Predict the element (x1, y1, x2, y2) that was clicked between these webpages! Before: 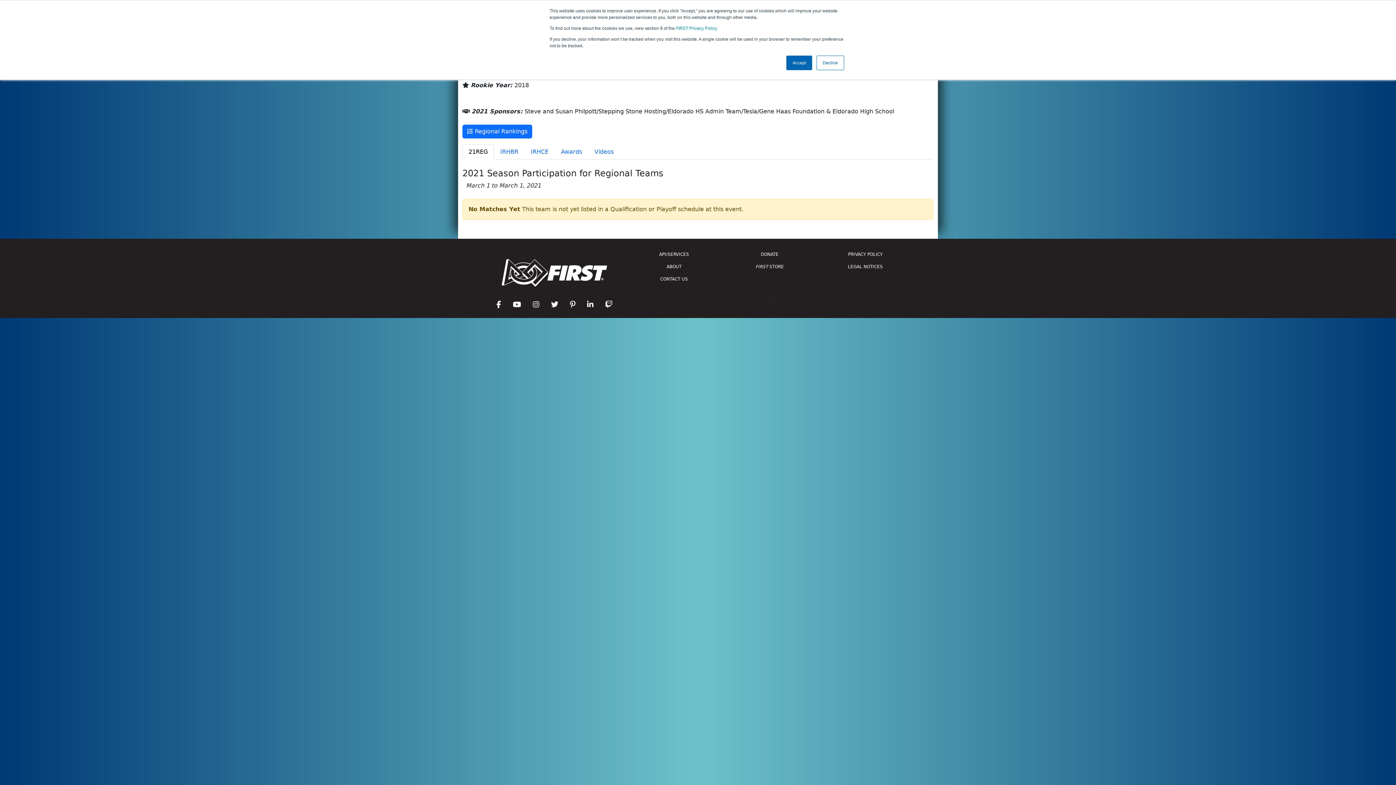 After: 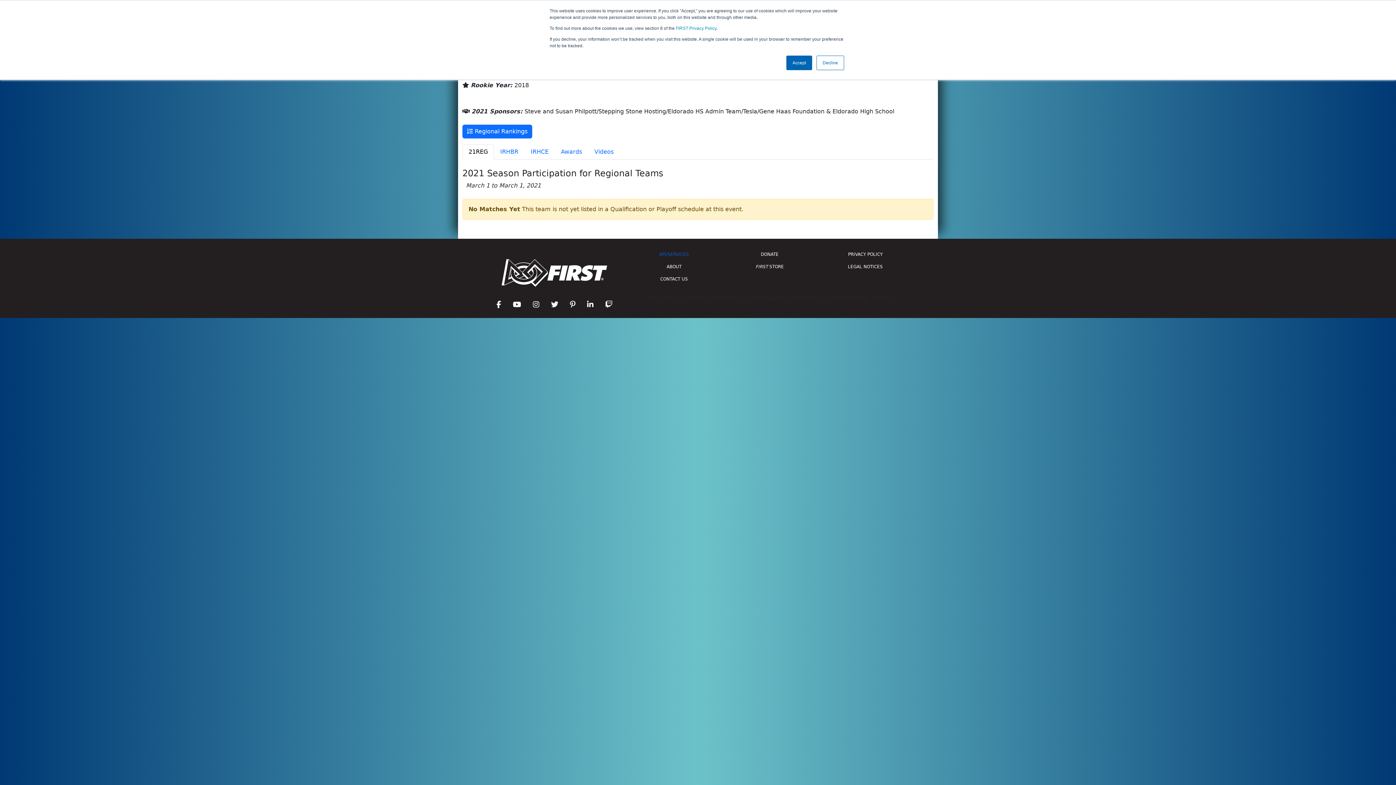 Action: bbox: (630, 248, 717, 260) label: API/SERVICES